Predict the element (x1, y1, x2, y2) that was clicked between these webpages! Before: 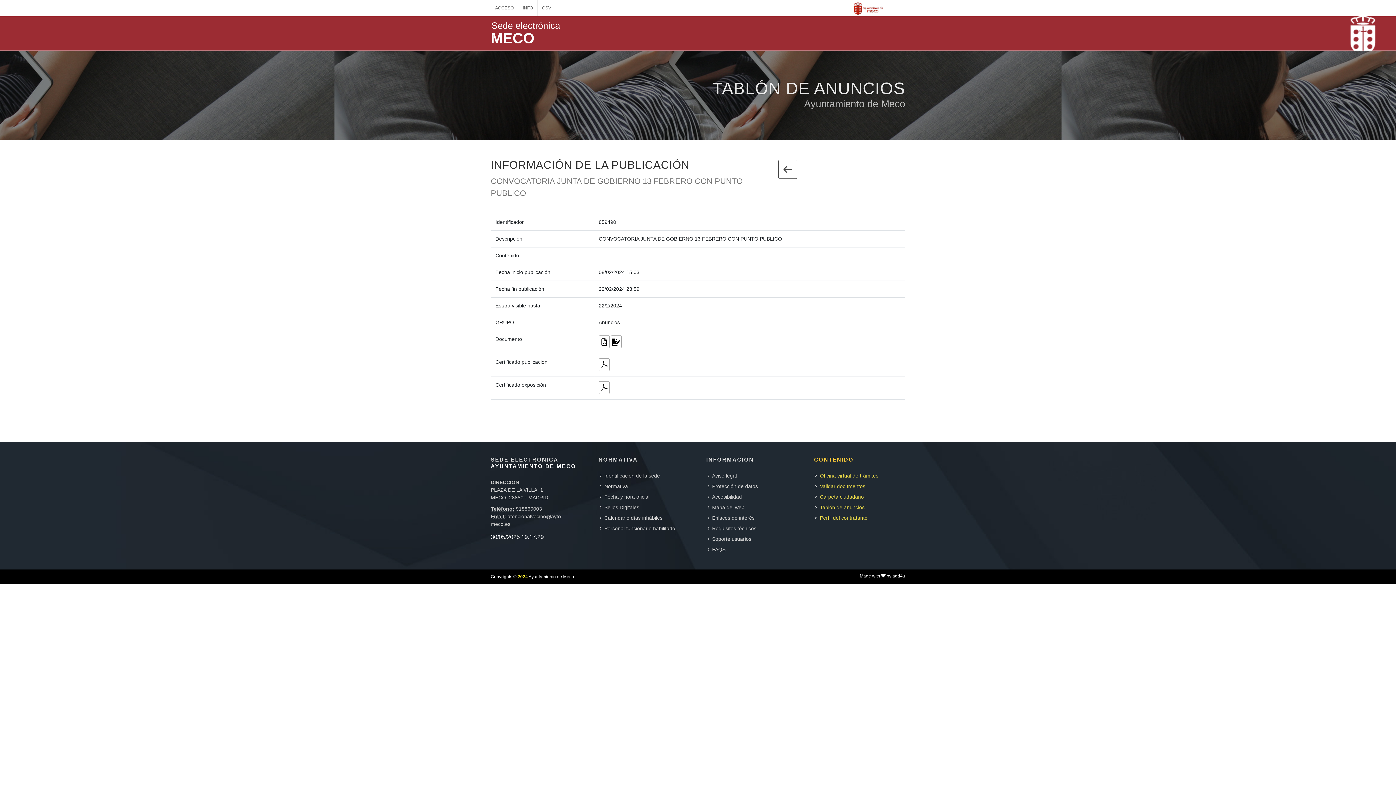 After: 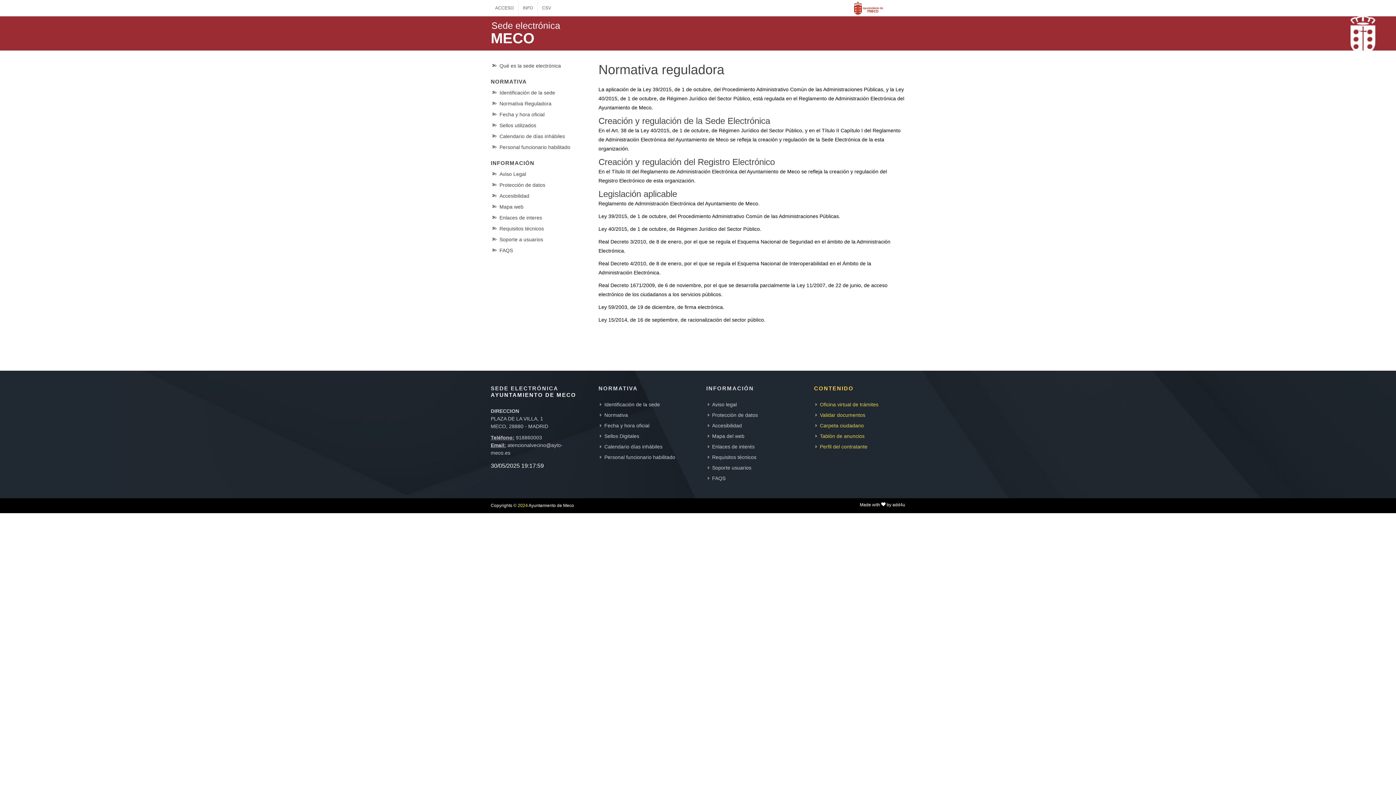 Action: label: Normativa bbox: (600, 482, 629, 490)